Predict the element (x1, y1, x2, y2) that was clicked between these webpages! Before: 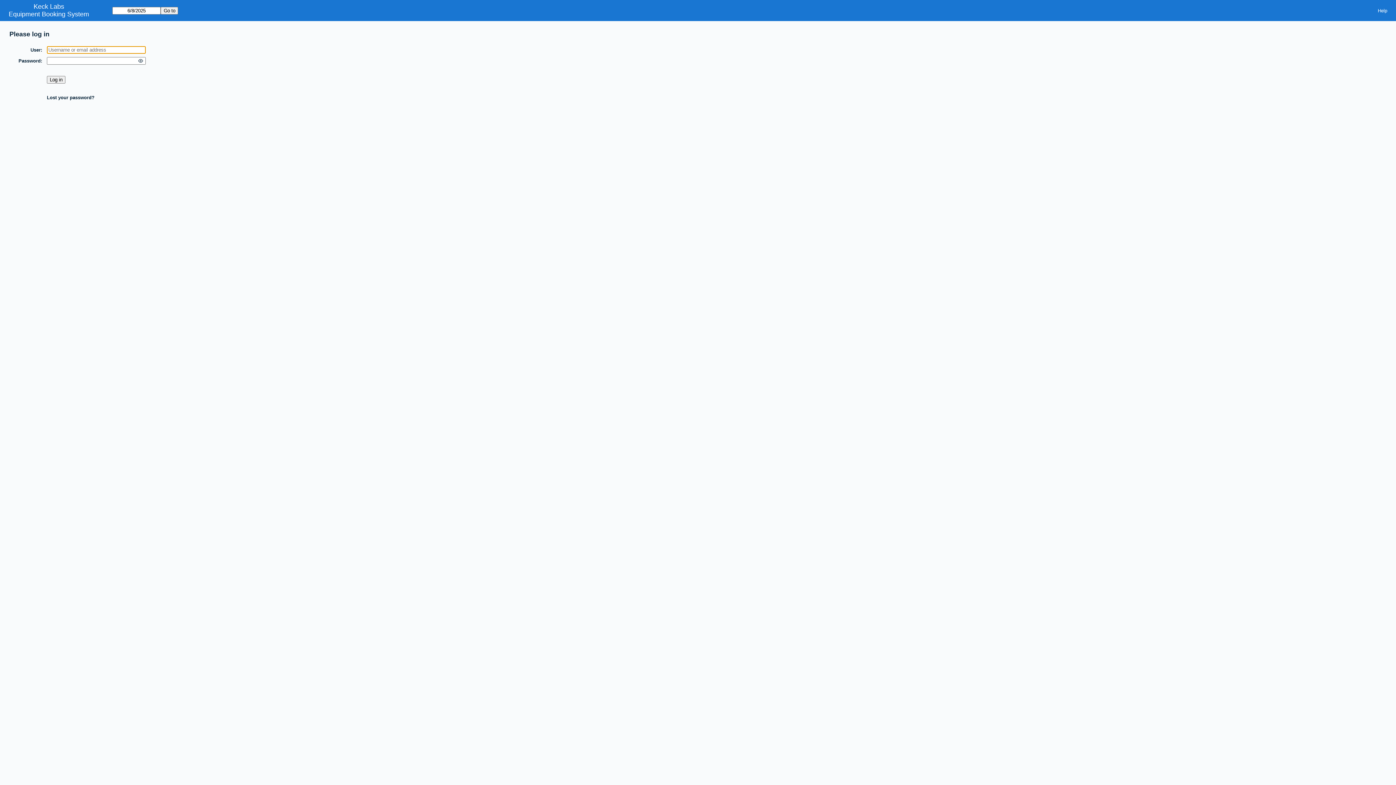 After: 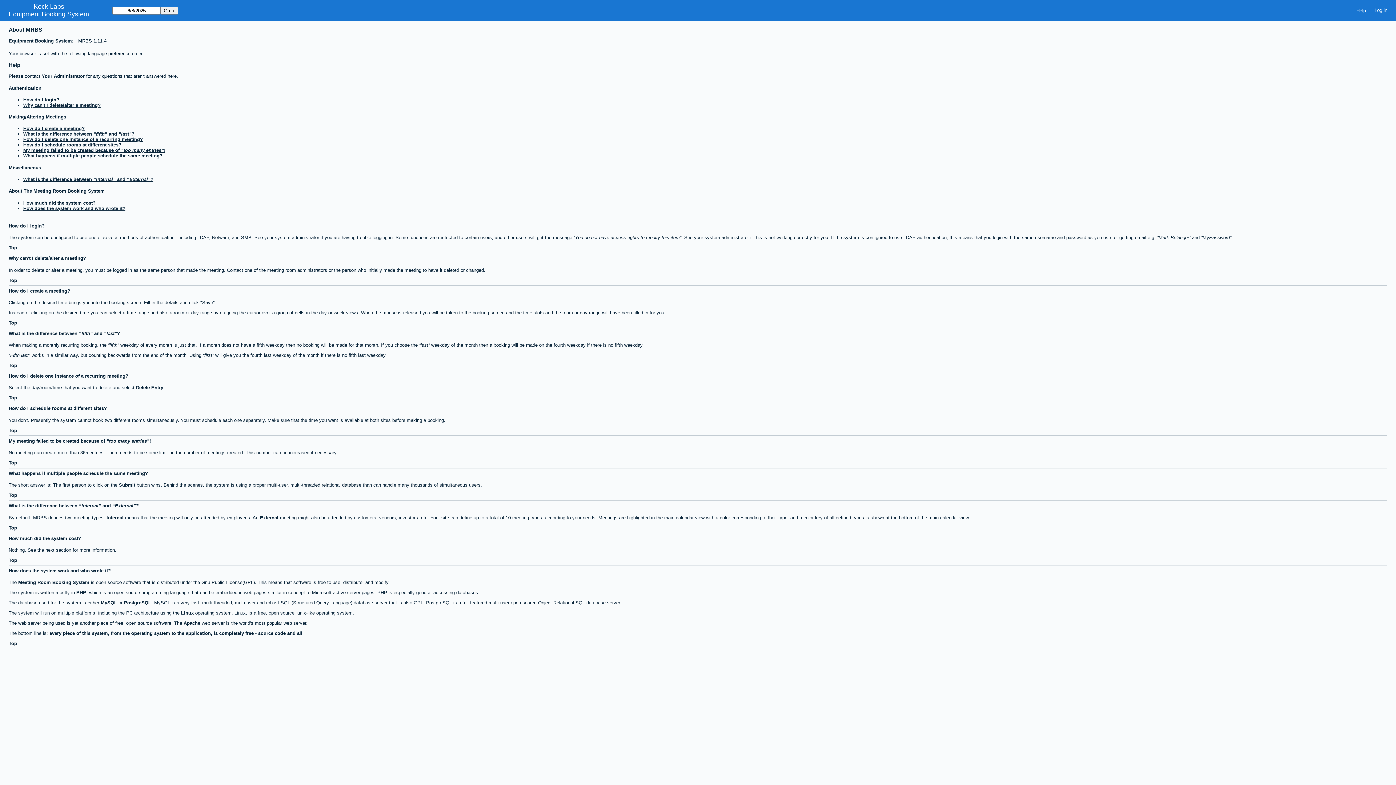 Action: bbox: (1373, 5, 1392, 15) label: Help